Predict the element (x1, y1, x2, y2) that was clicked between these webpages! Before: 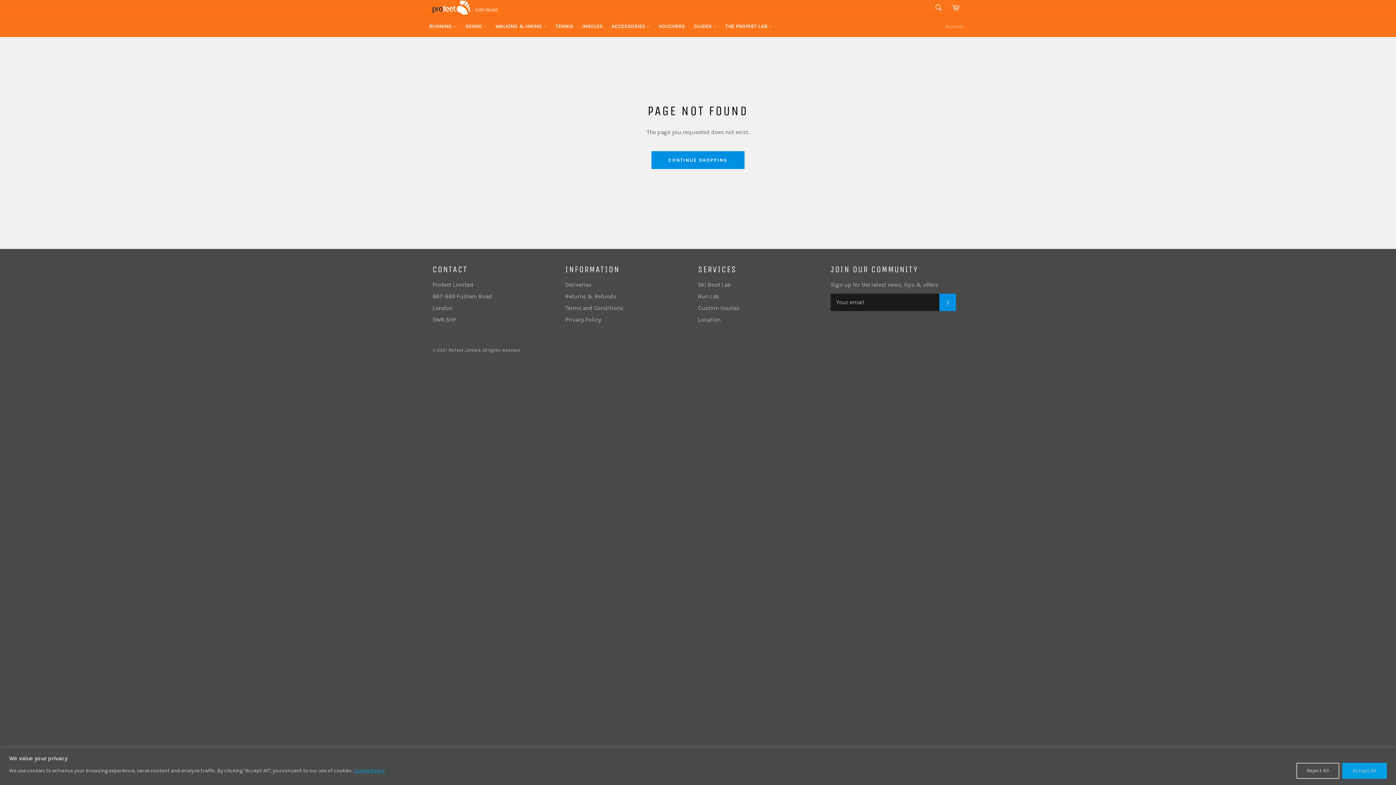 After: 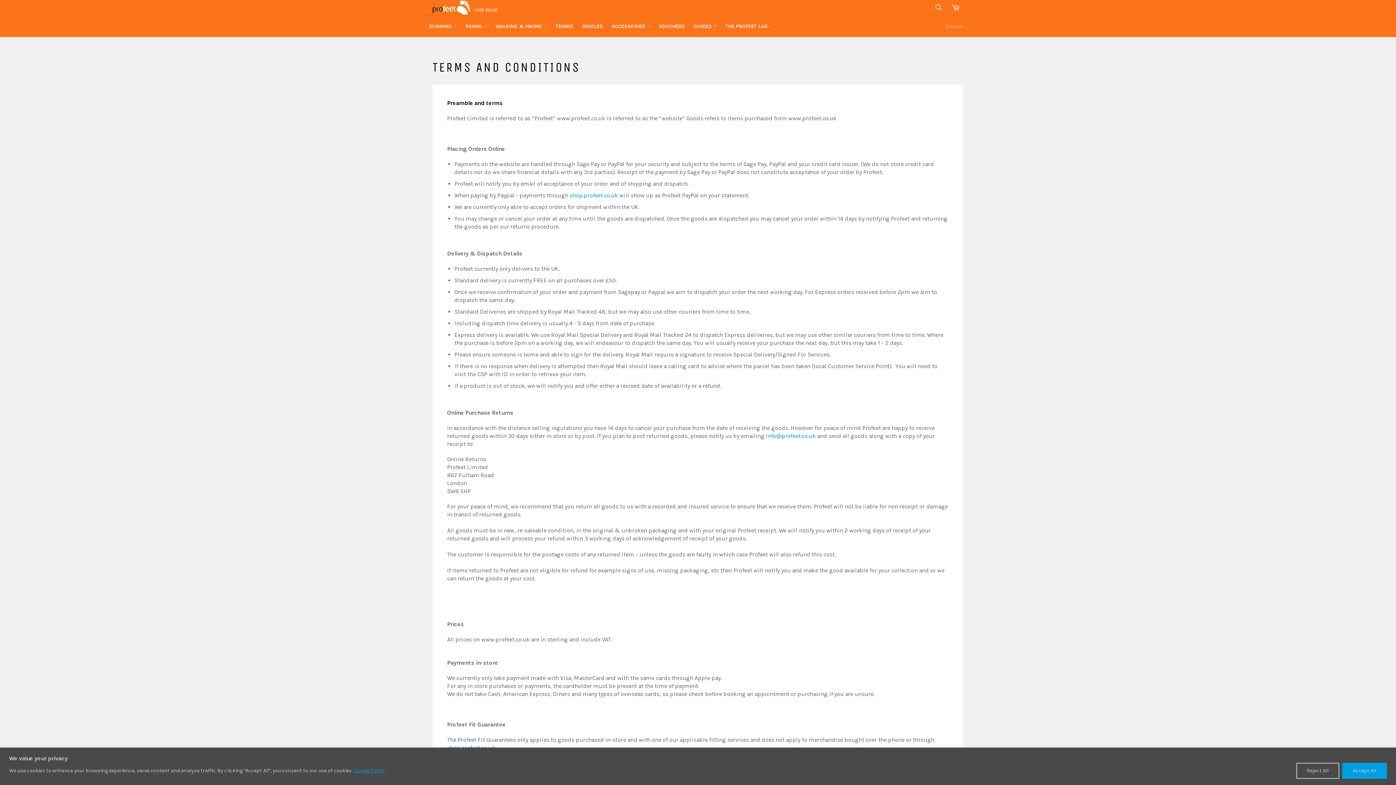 Action: label: Terms and Conditions bbox: (565, 304, 623, 311)